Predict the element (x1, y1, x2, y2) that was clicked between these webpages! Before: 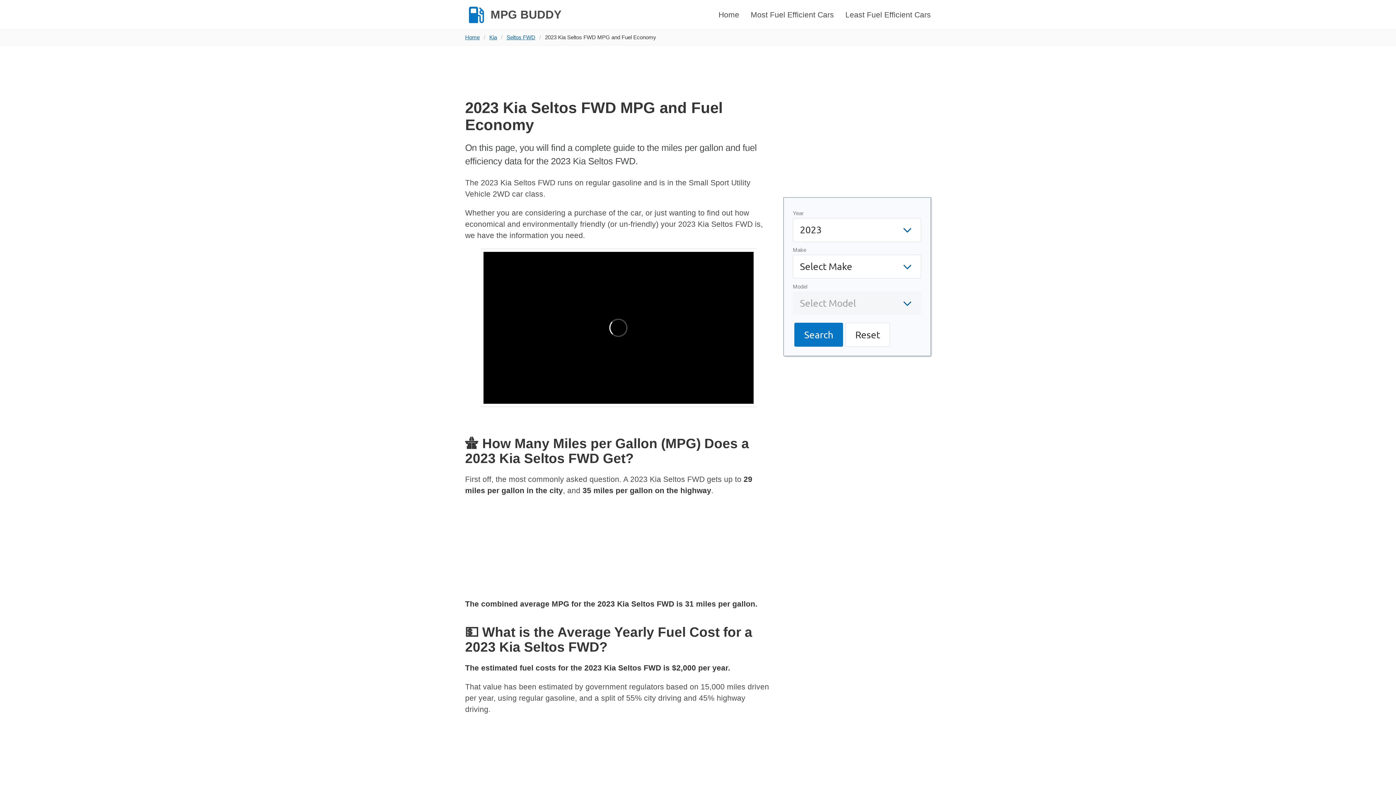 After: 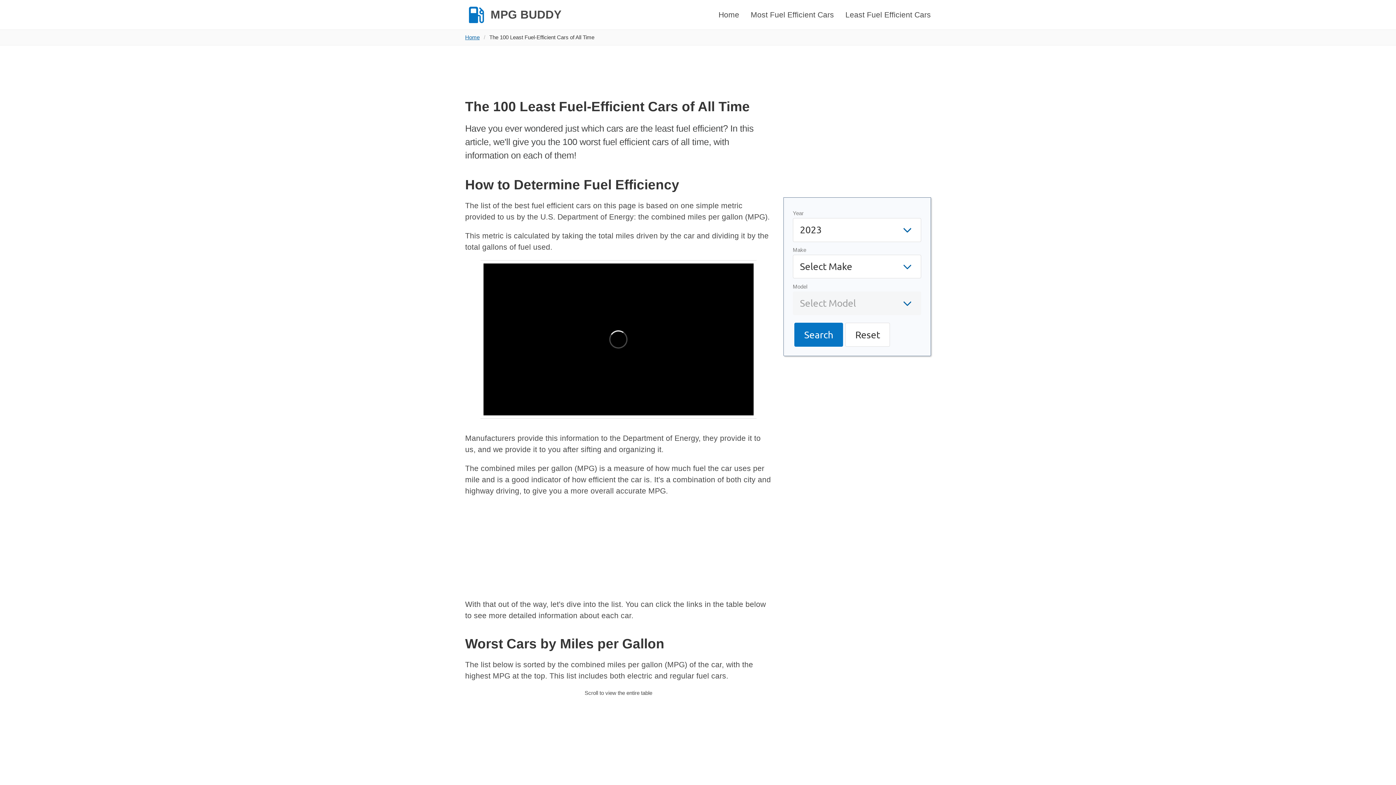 Action: bbox: (839, 0, 936, 29) label: Least Fuel Efficient Cars